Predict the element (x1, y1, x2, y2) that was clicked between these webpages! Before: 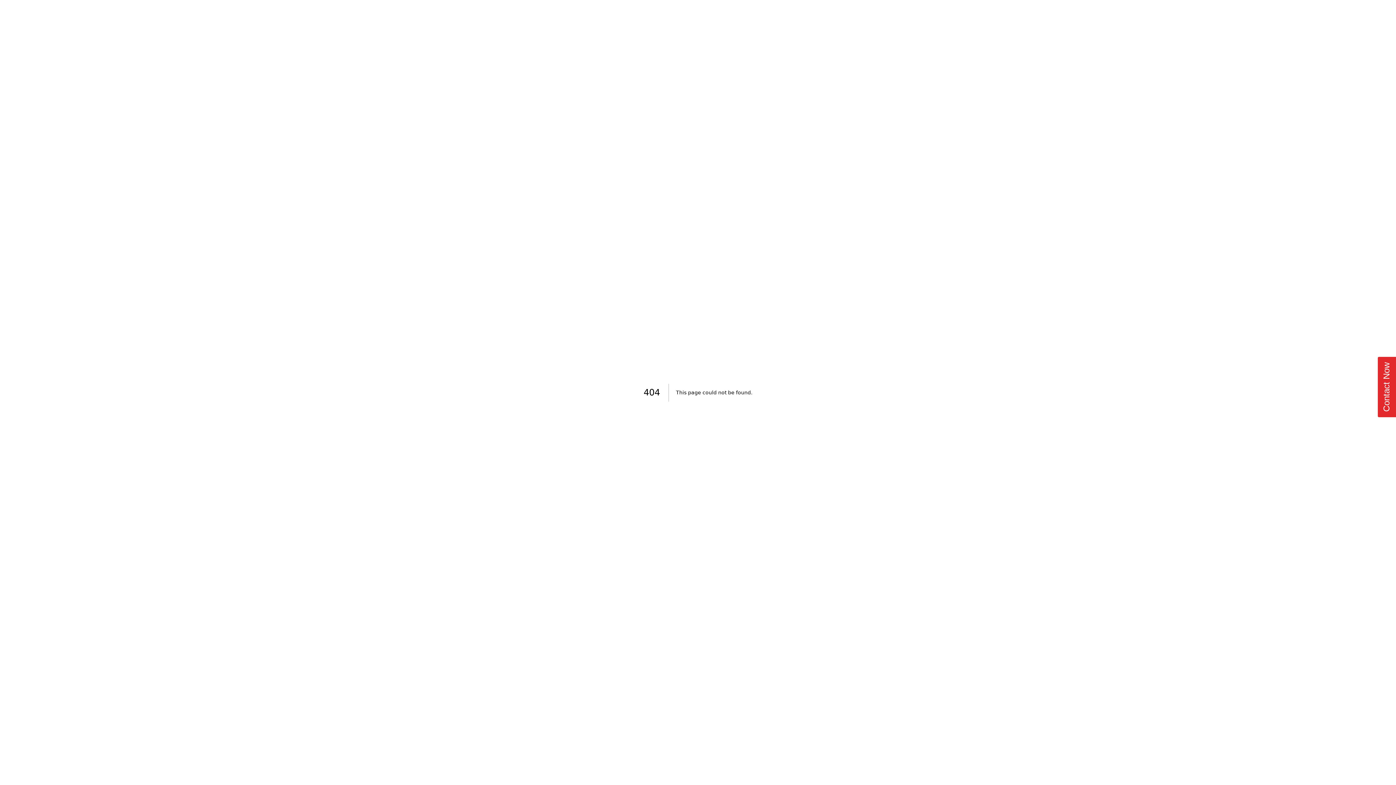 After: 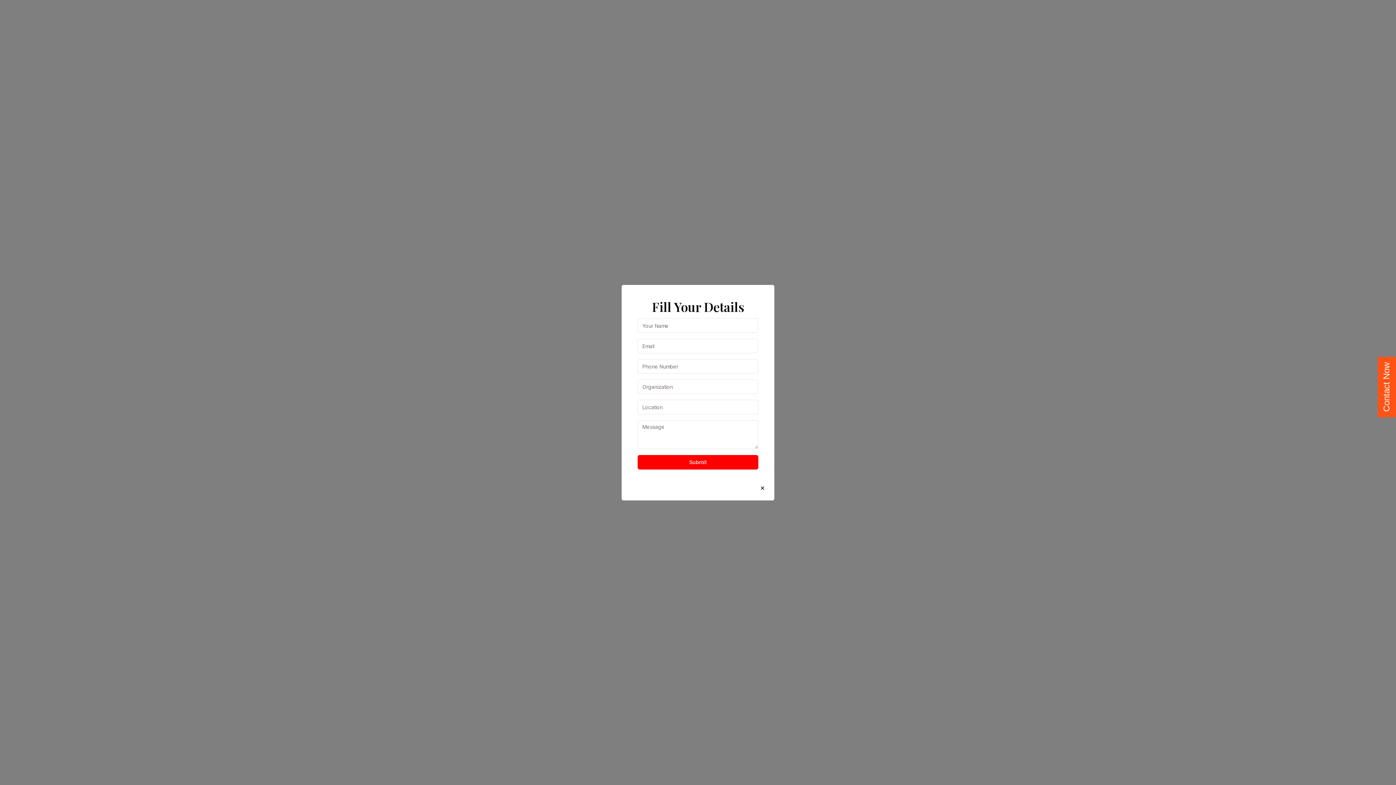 Action: bbox: (1378, 356, 1397, 417) label: Contact Now